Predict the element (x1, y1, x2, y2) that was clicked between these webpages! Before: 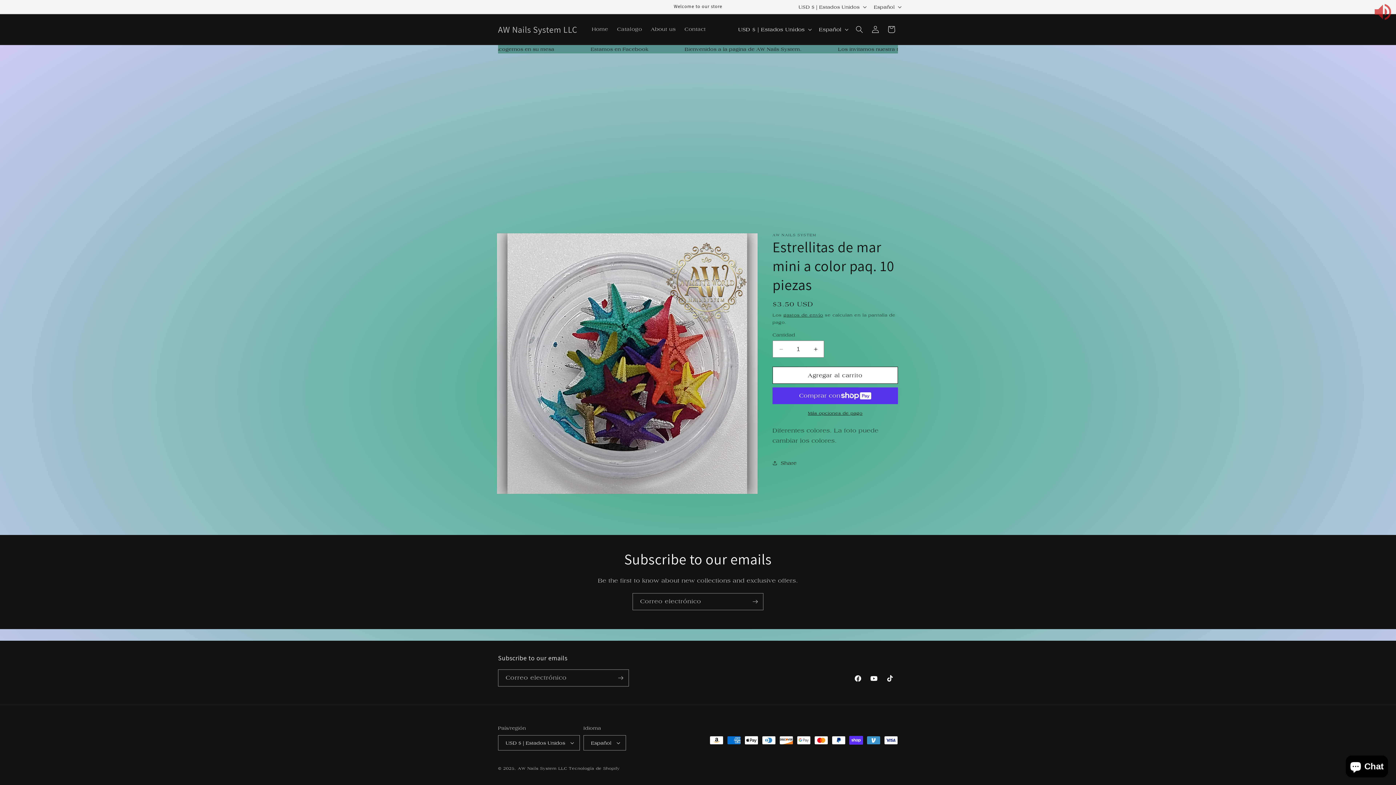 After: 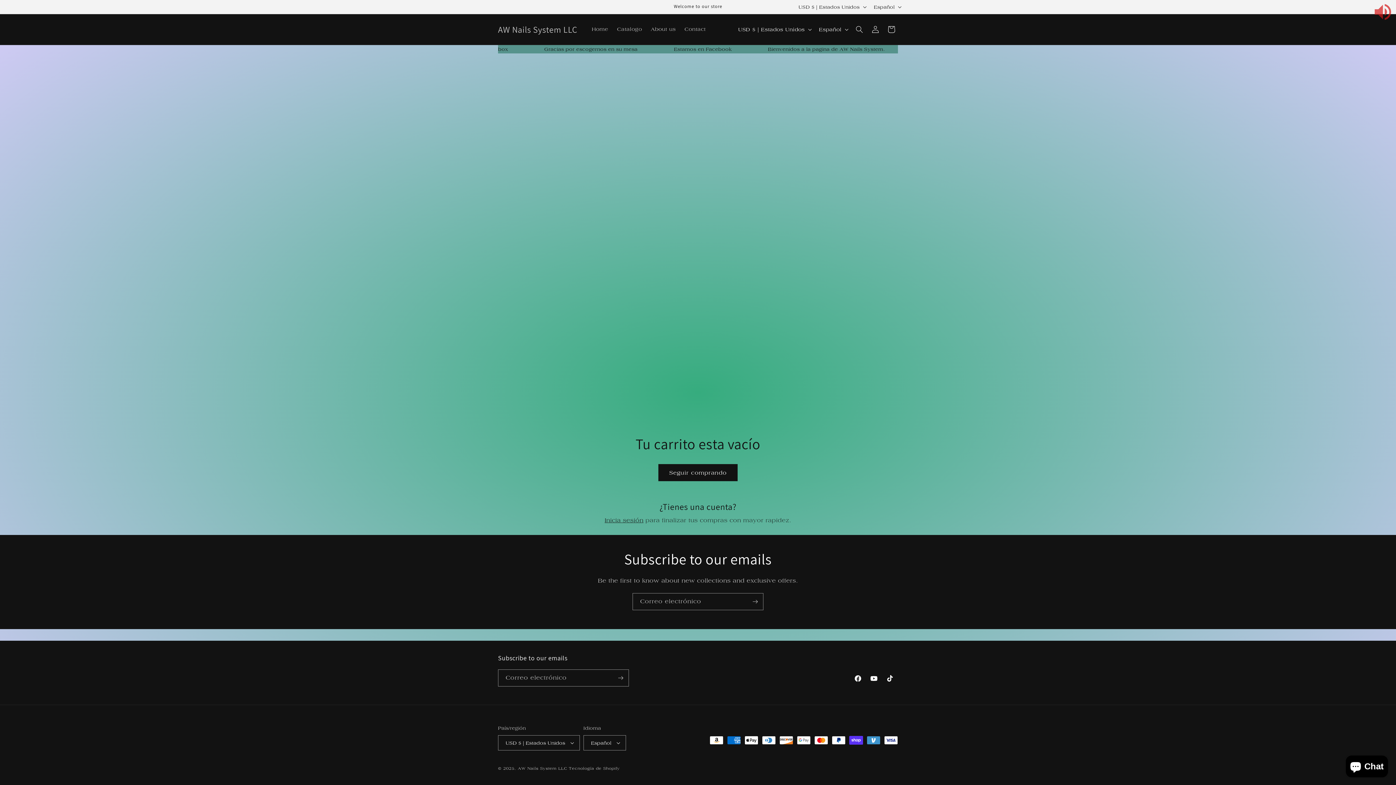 Action: bbox: (883, 21, 899, 37) label: Carrito